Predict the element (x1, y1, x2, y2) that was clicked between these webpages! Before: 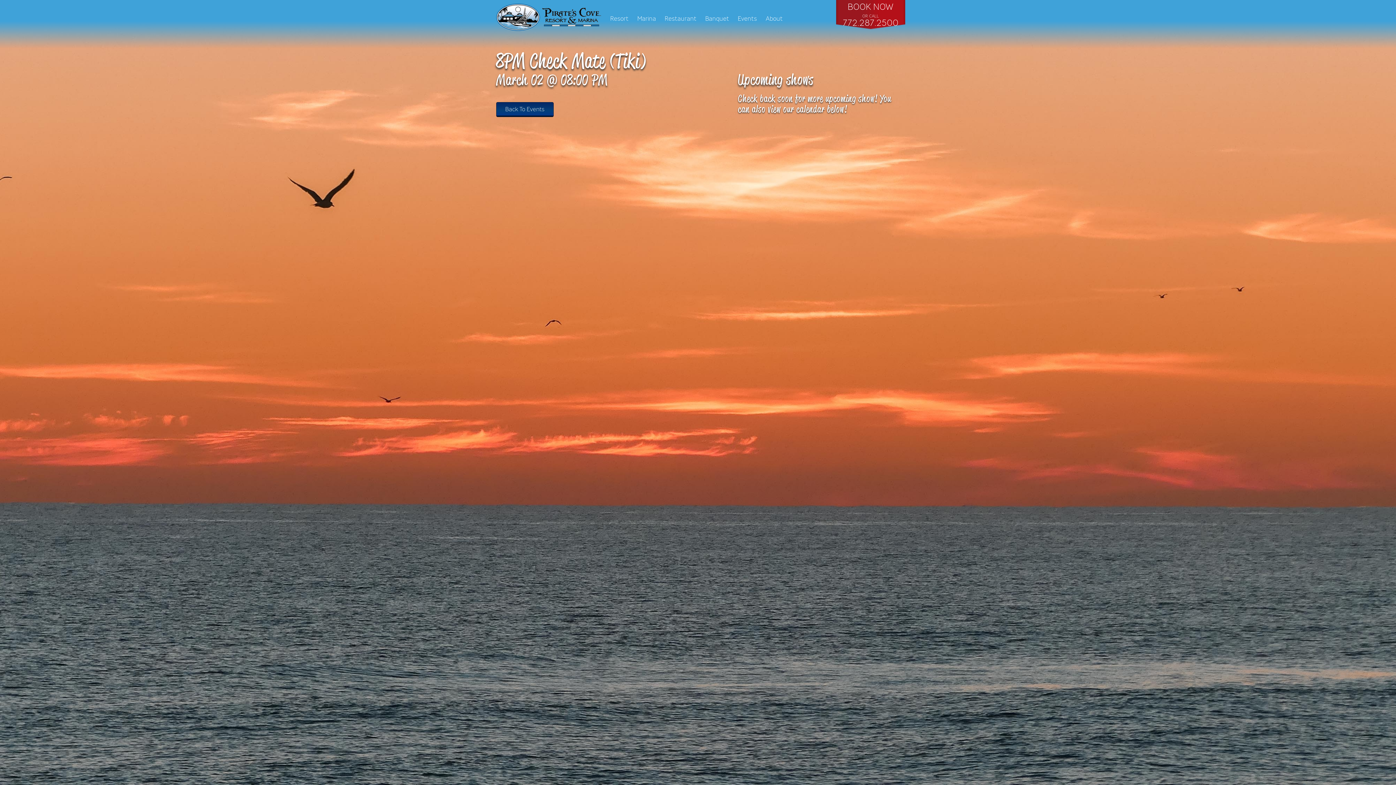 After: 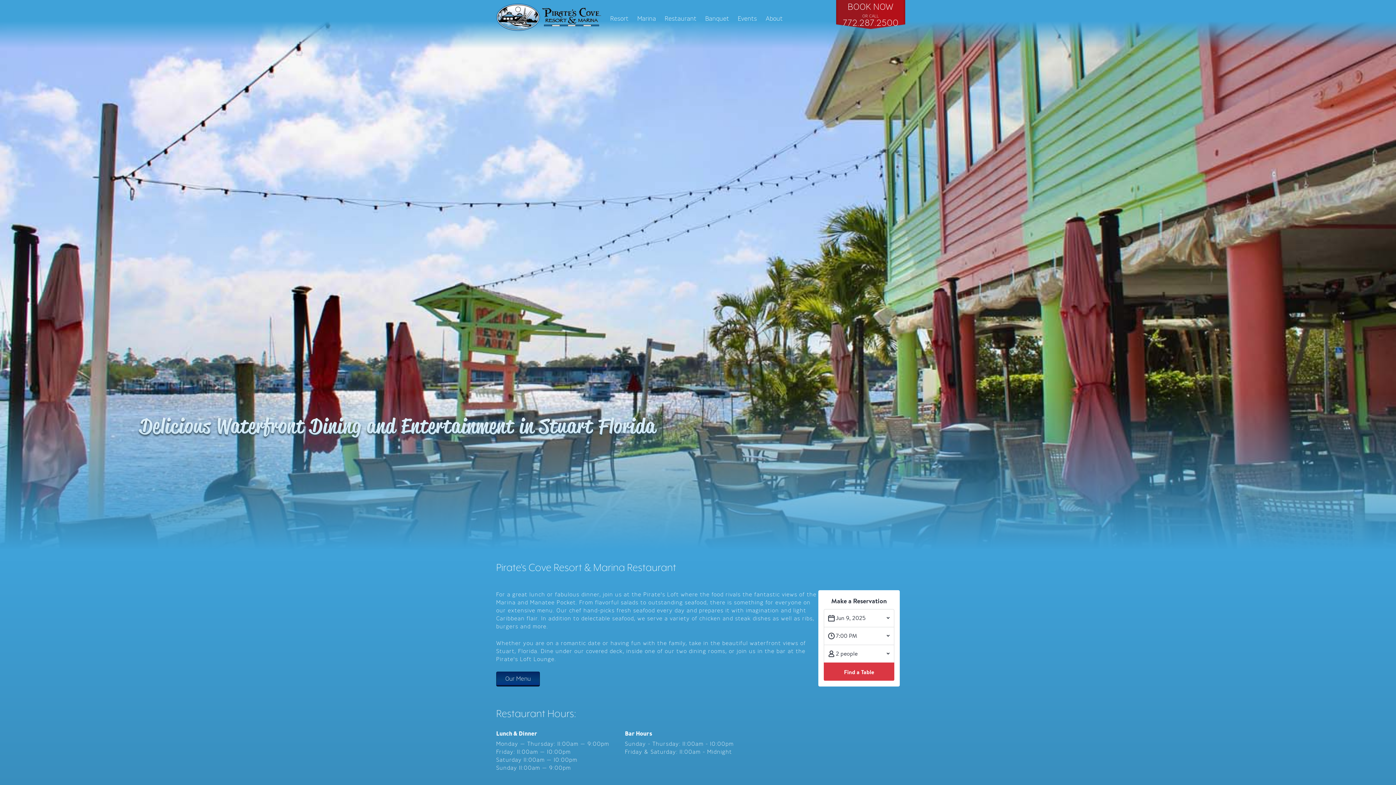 Action: bbox: (660, 14, 701, 22) label: Restaurant